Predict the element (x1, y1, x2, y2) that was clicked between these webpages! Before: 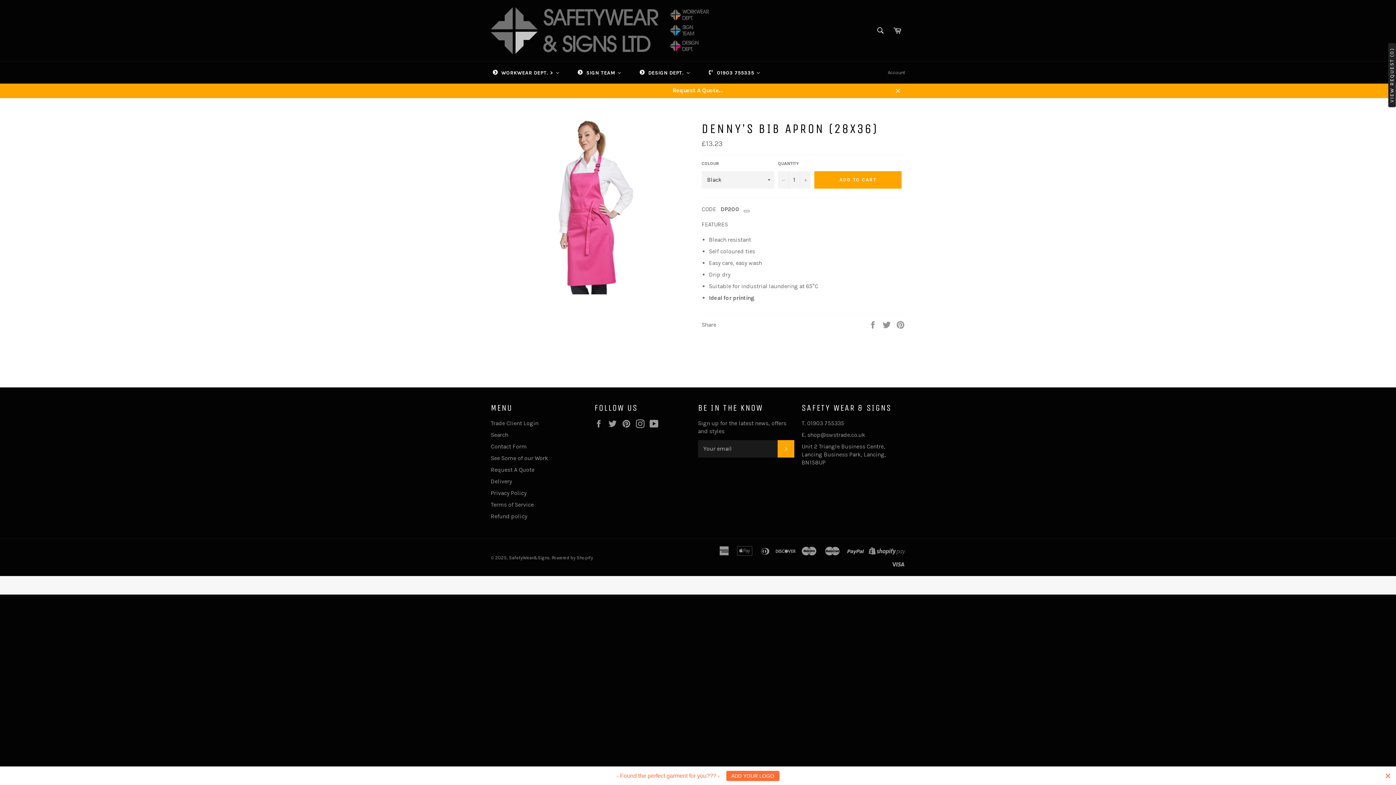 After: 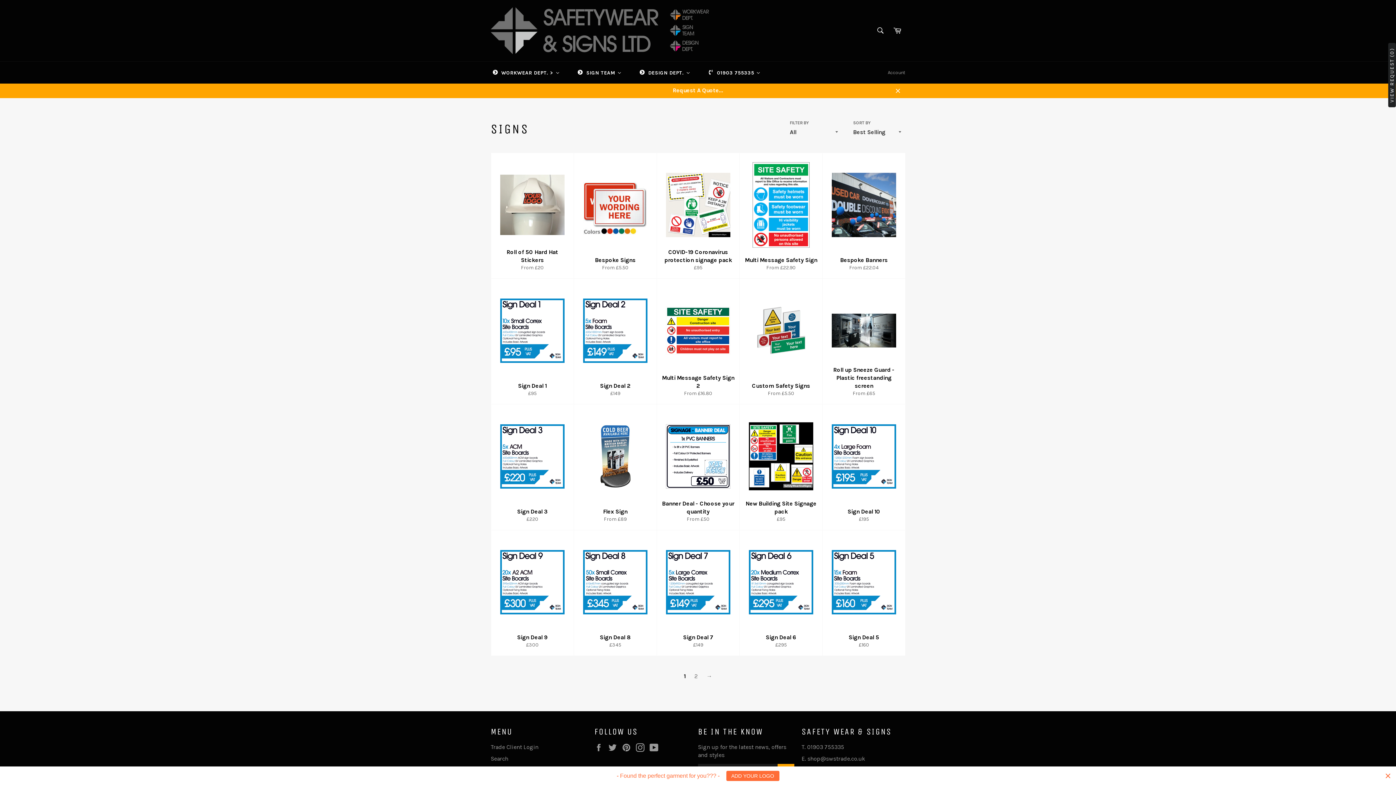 Action: label: SIGN TEAM bbox: (568, 61, 630, 83)